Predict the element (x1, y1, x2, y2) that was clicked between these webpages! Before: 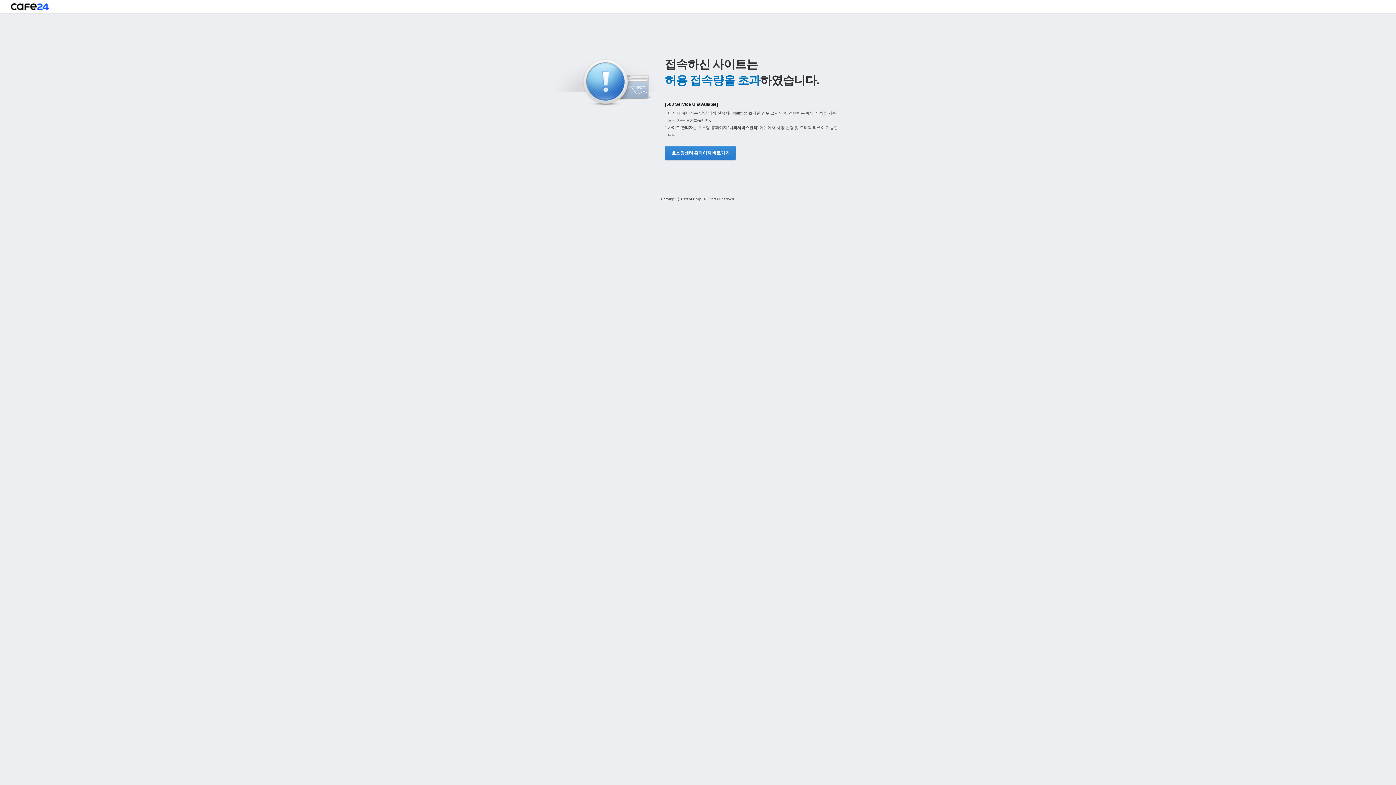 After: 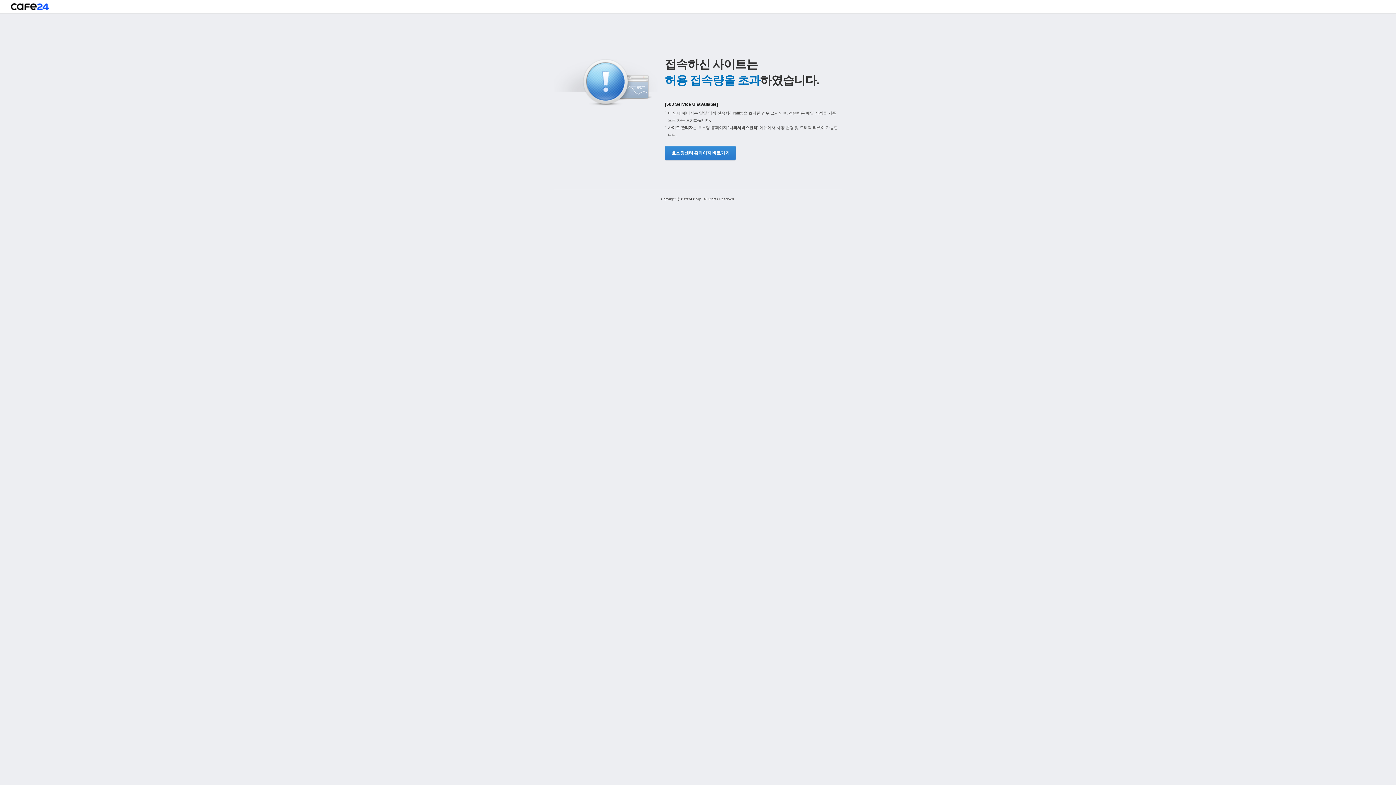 Action: bbox: (665, 145, 734, 160) label: 호스팅센터 홈페이지 바로가기